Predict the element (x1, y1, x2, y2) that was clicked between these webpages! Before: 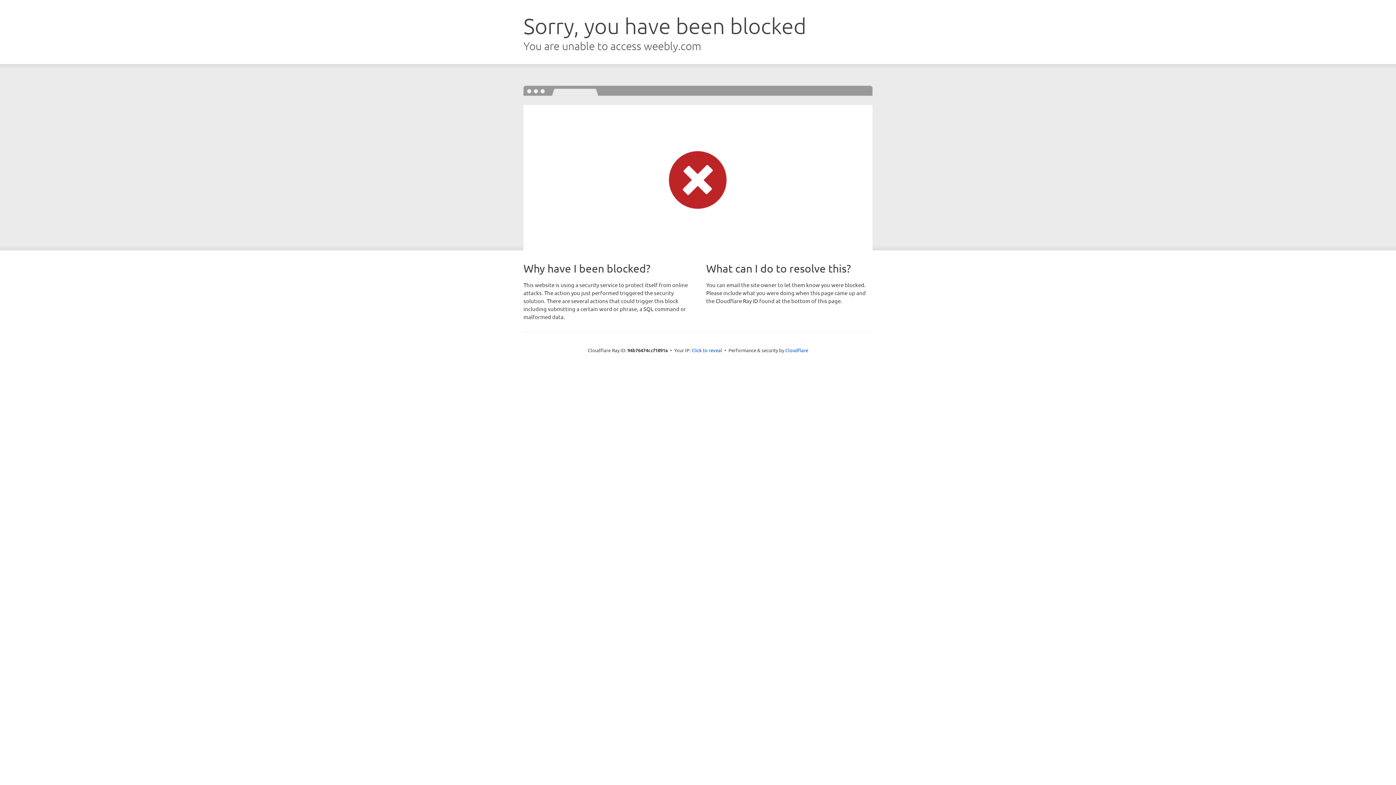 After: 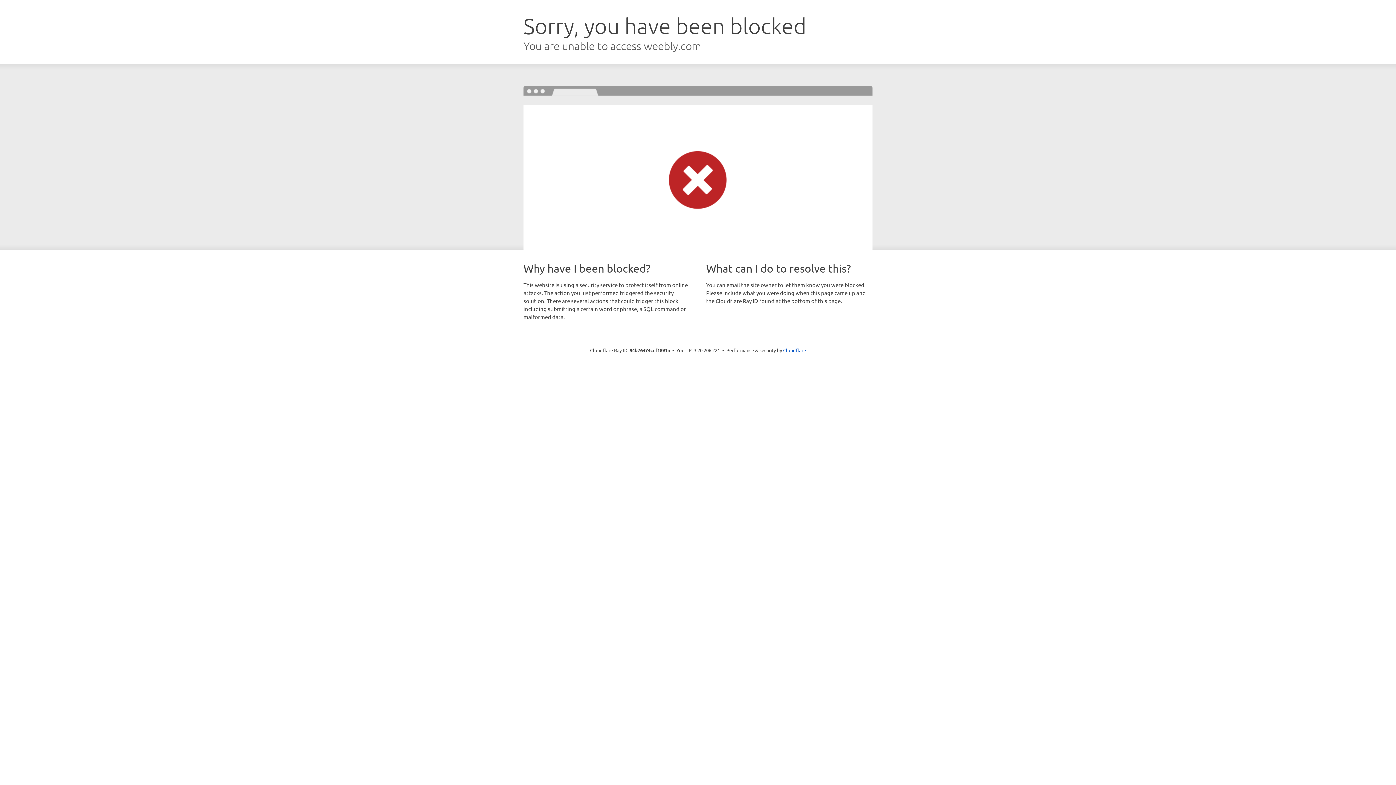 Action: label: Click to reveal bbox: (691, 346, 722, 353)